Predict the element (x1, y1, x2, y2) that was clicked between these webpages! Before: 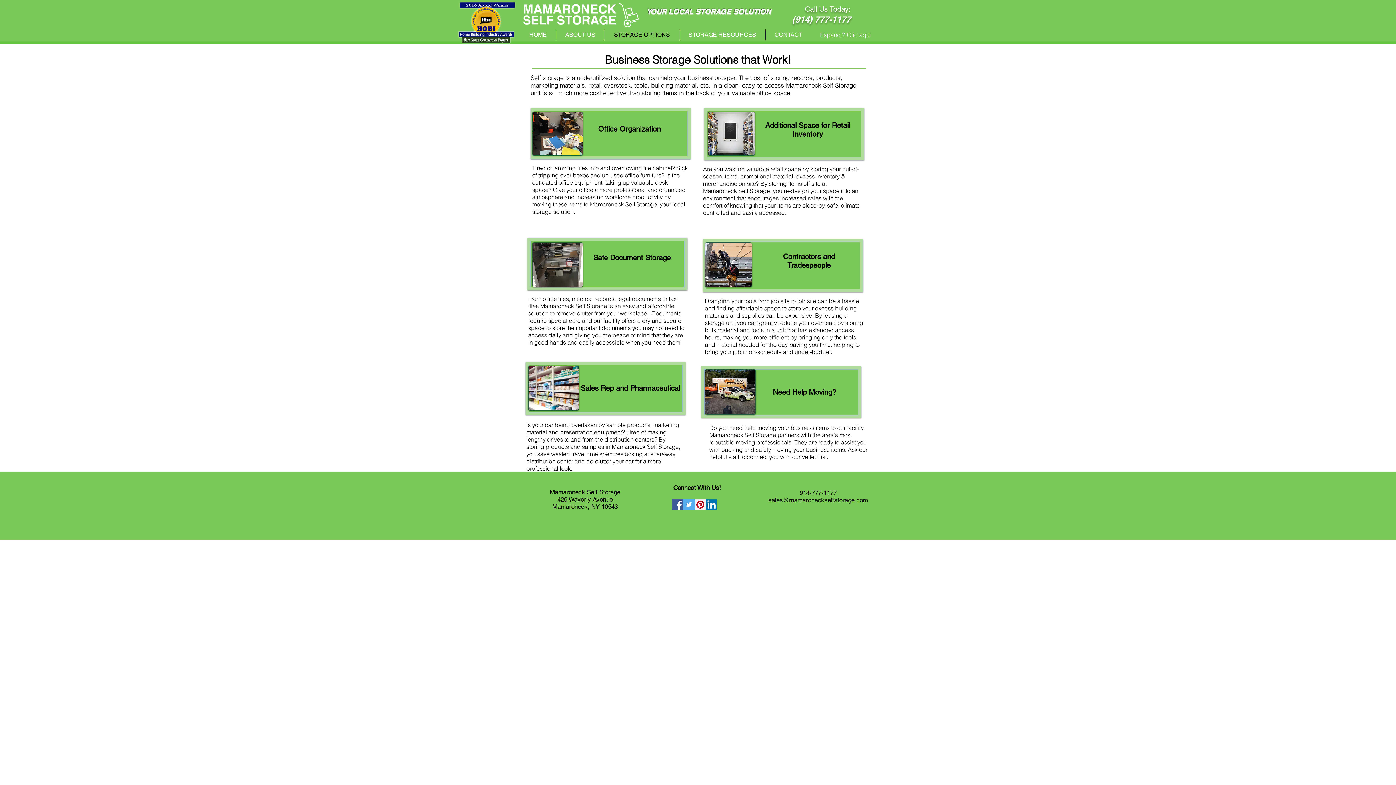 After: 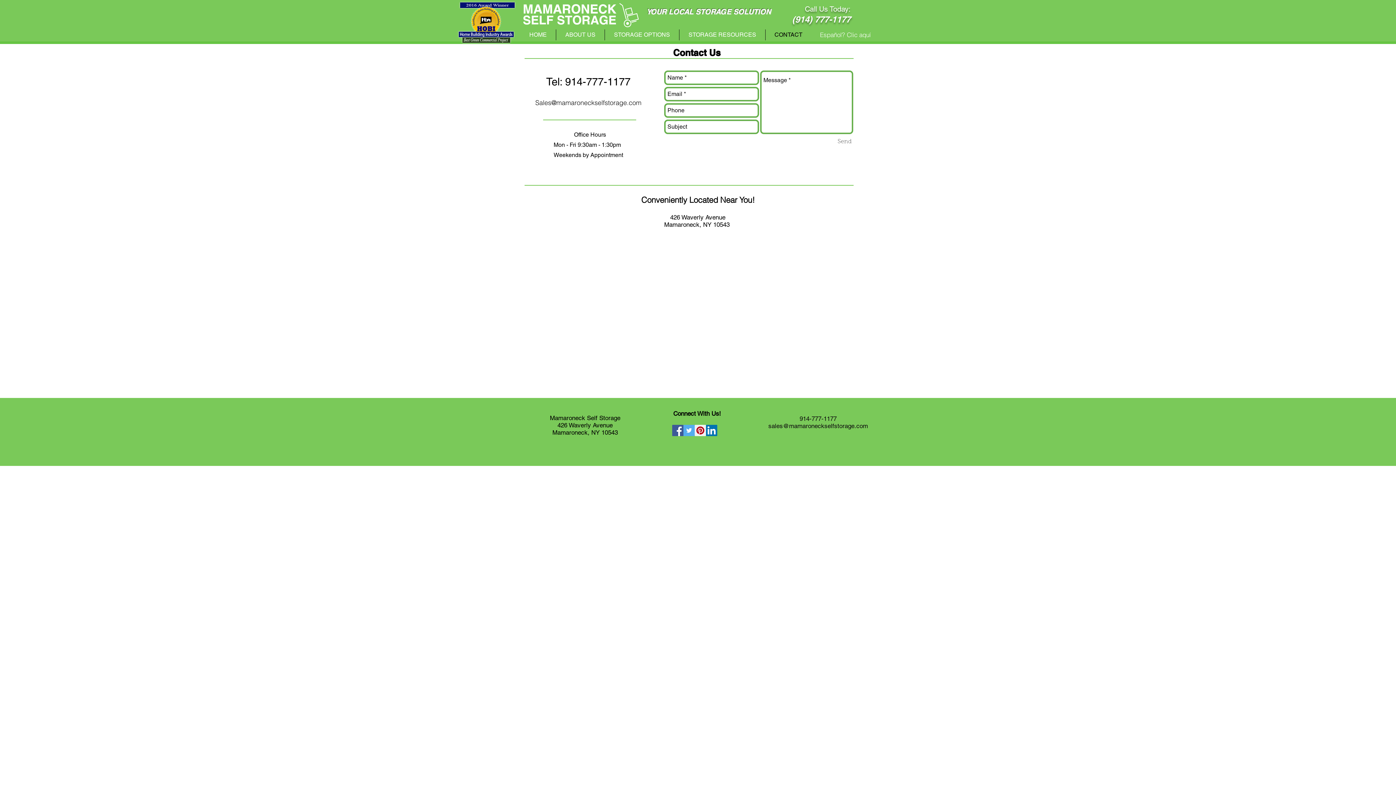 Action: bbox: (765, 29, 811, 40) label: CONTACT